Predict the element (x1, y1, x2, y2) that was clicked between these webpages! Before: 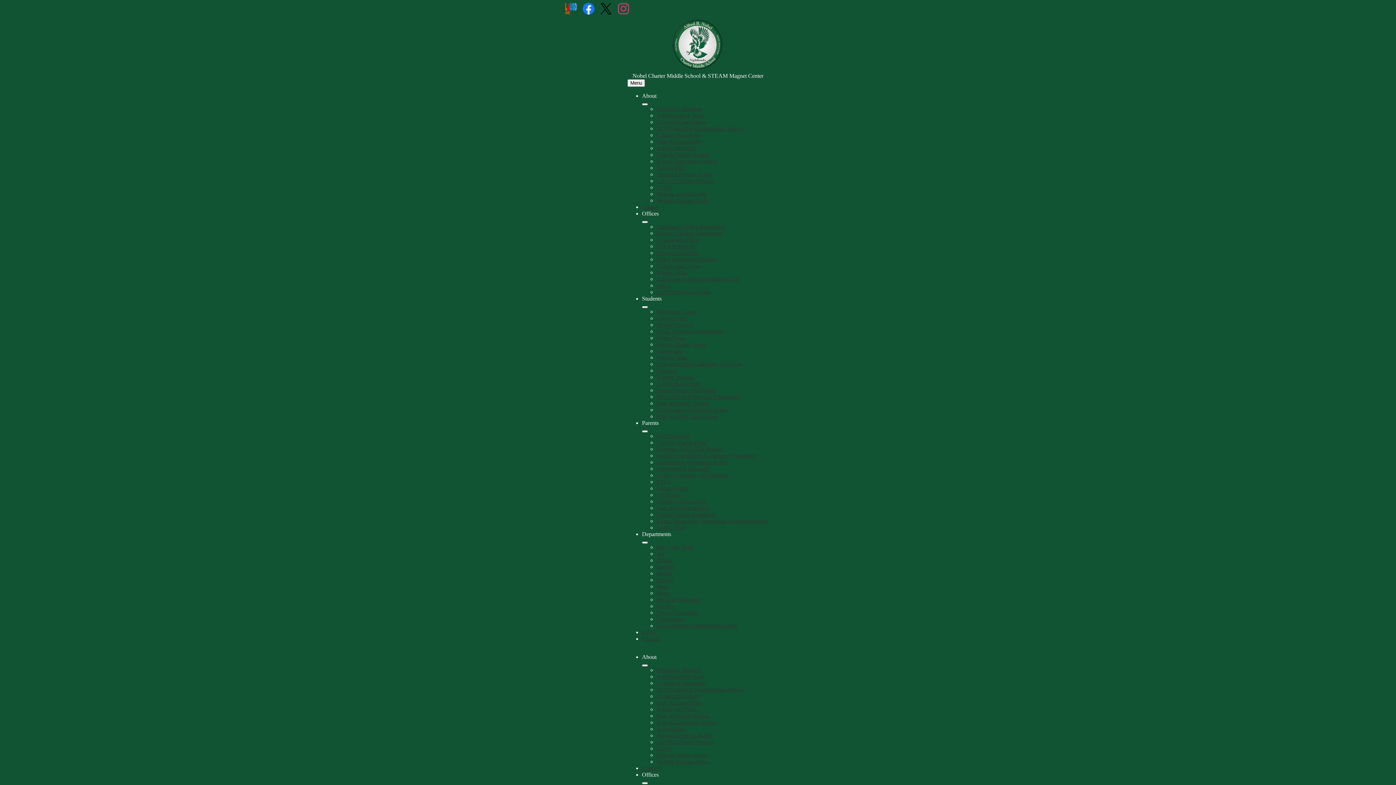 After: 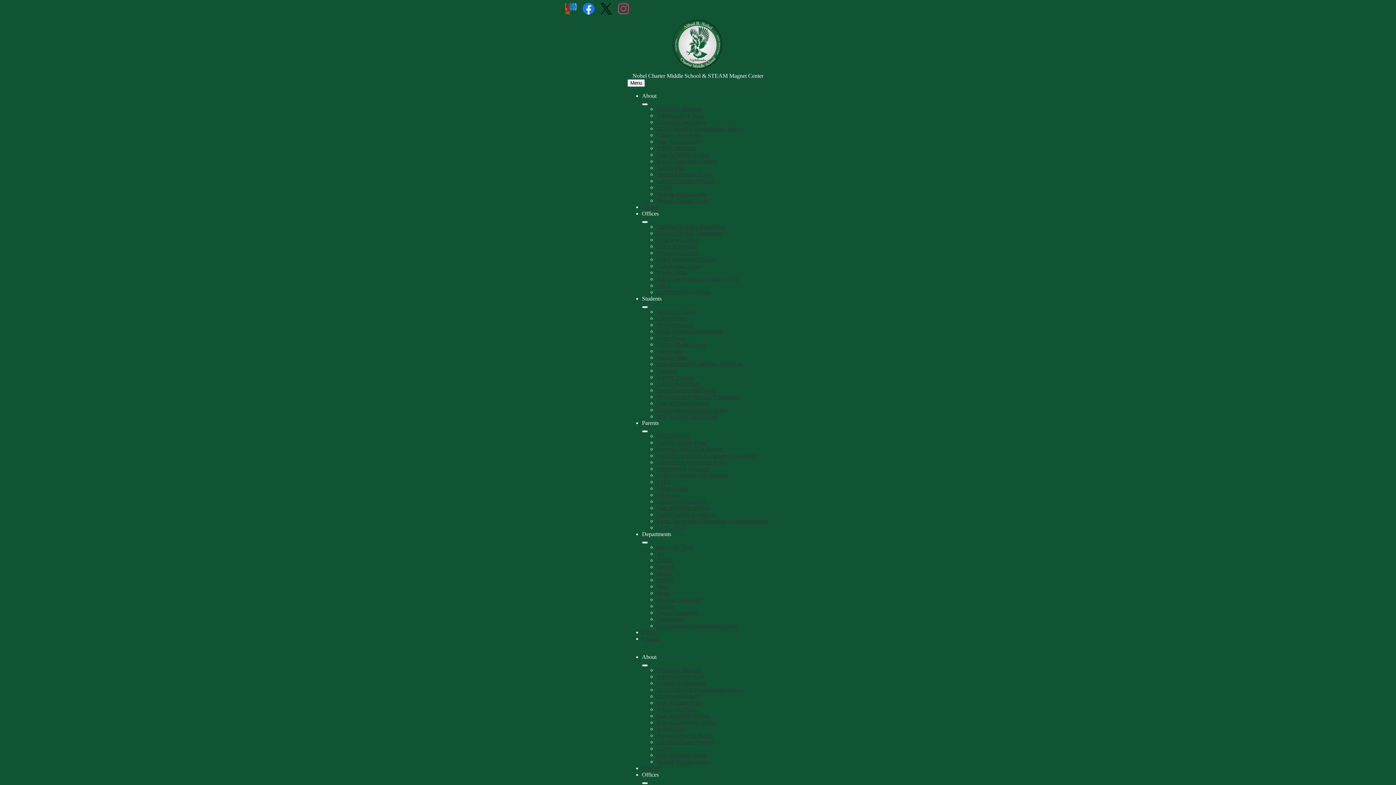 Action: bbox: (656, 334, 685, 341) label: Nobel News